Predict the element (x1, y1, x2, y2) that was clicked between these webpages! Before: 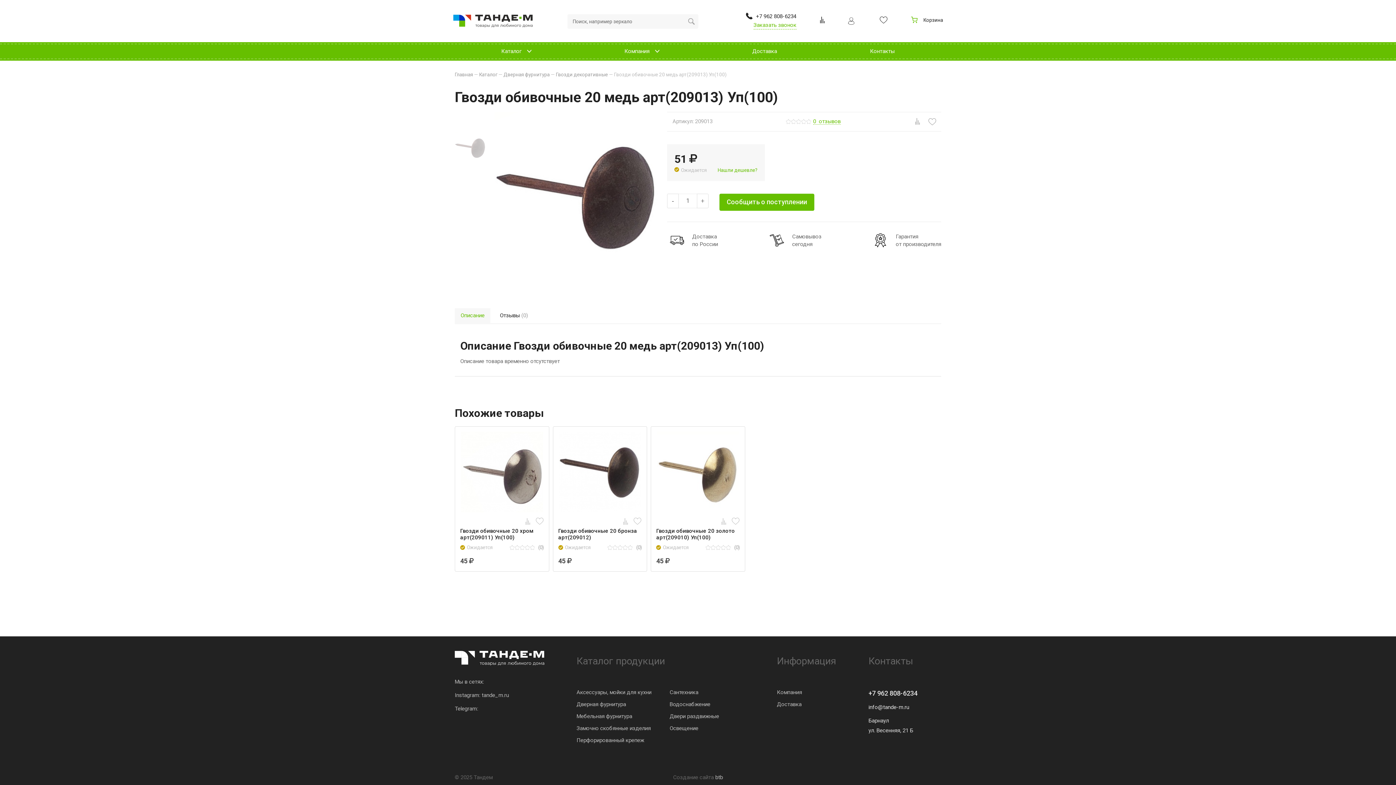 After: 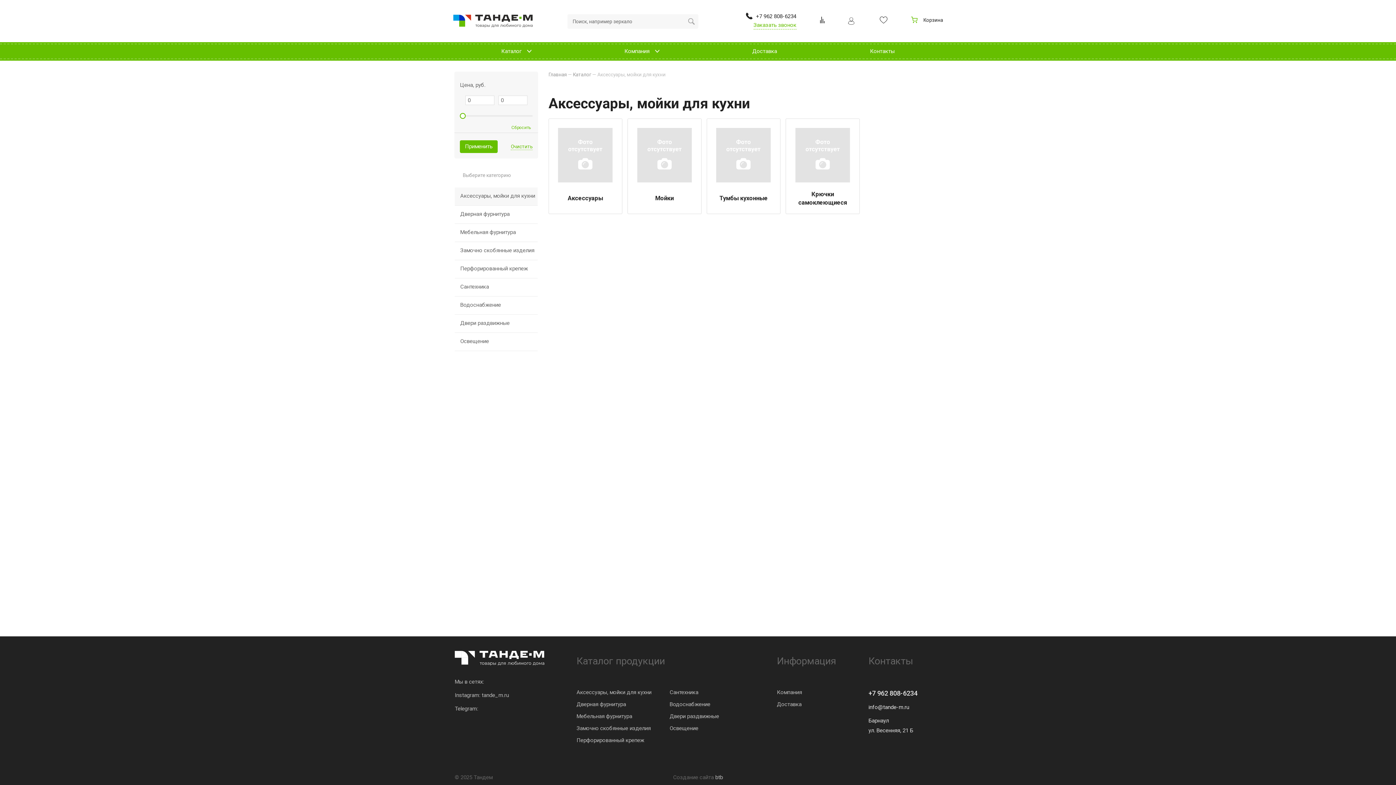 Action: bbox: (576, 688, 651, 696) label: Аксессуары, мойки для кухни